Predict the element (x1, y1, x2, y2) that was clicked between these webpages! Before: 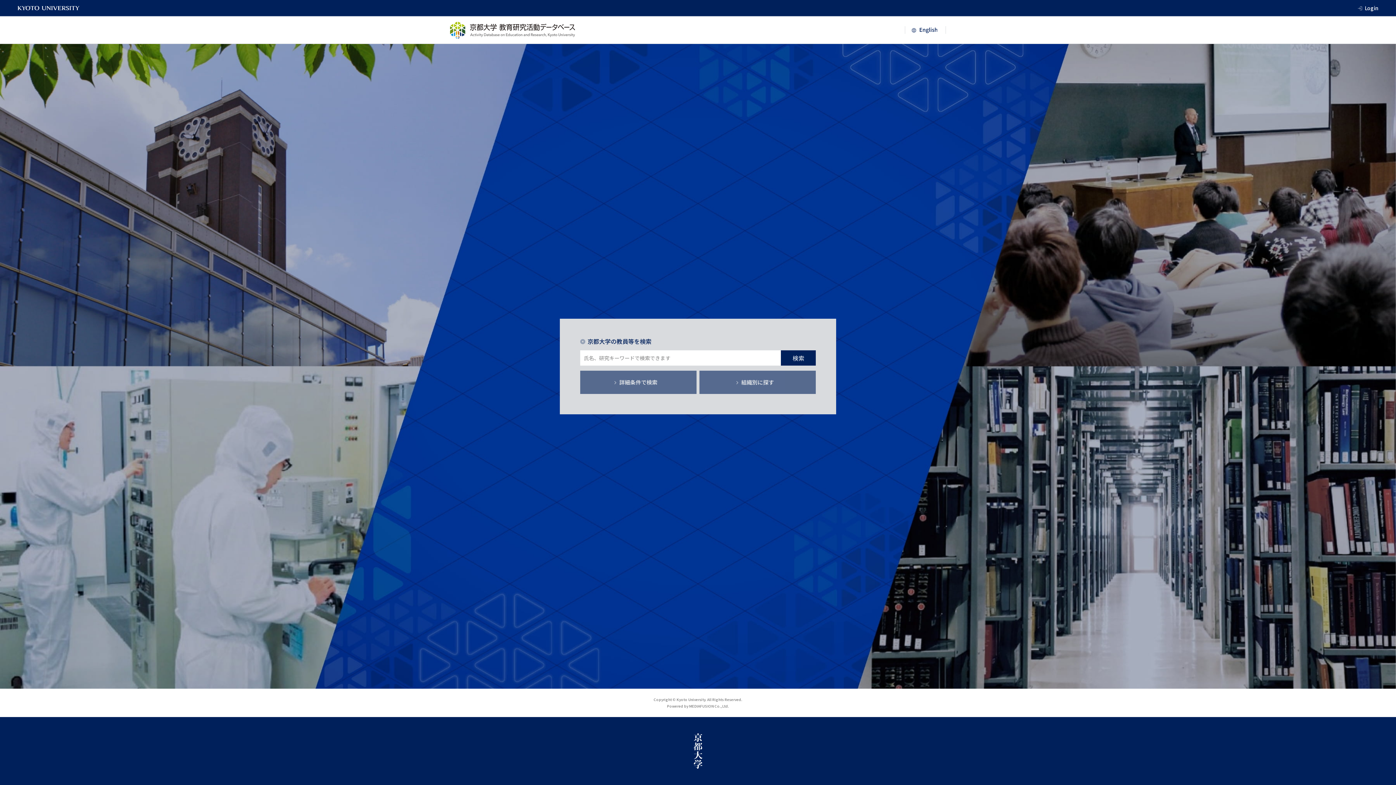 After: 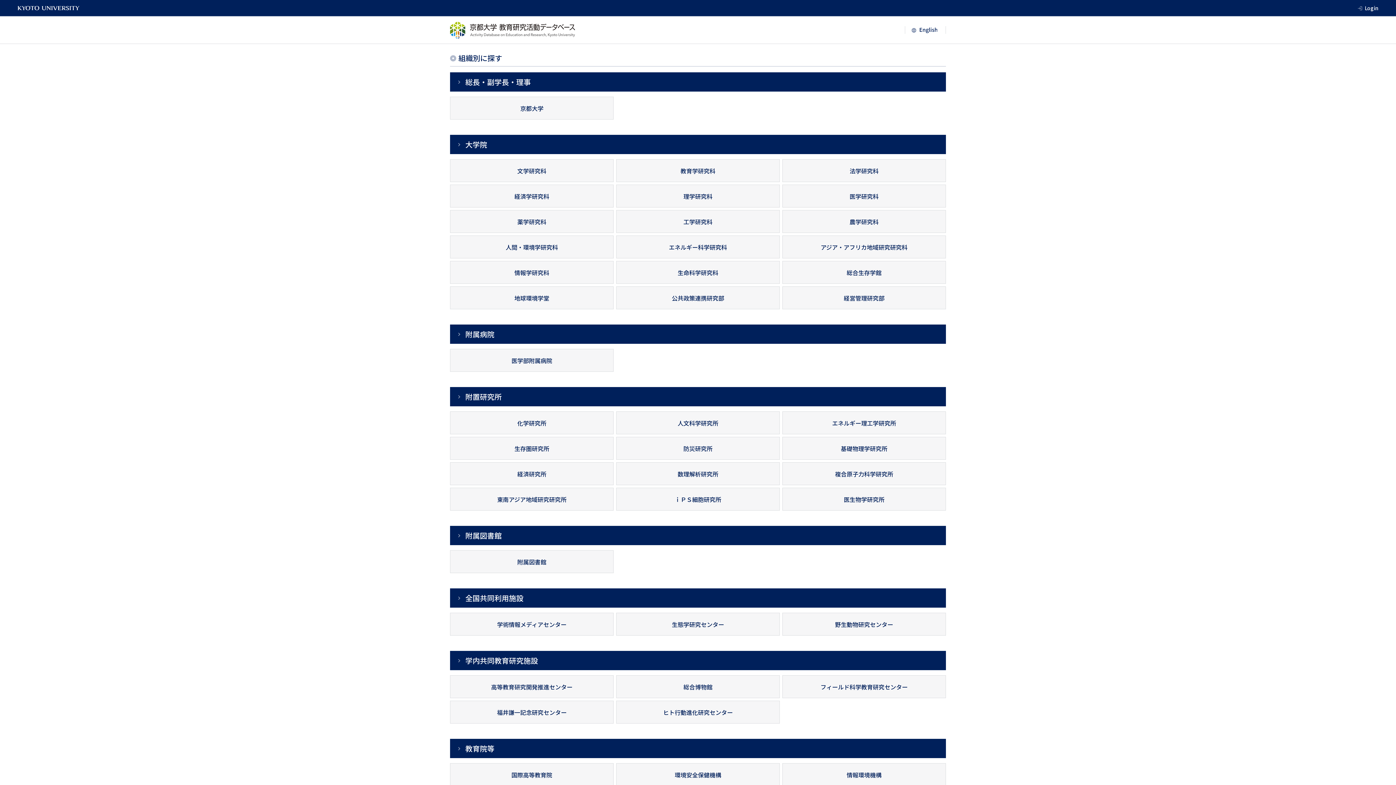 Action: label: 組織別に探す bbox: (699, 370, 816, 394)